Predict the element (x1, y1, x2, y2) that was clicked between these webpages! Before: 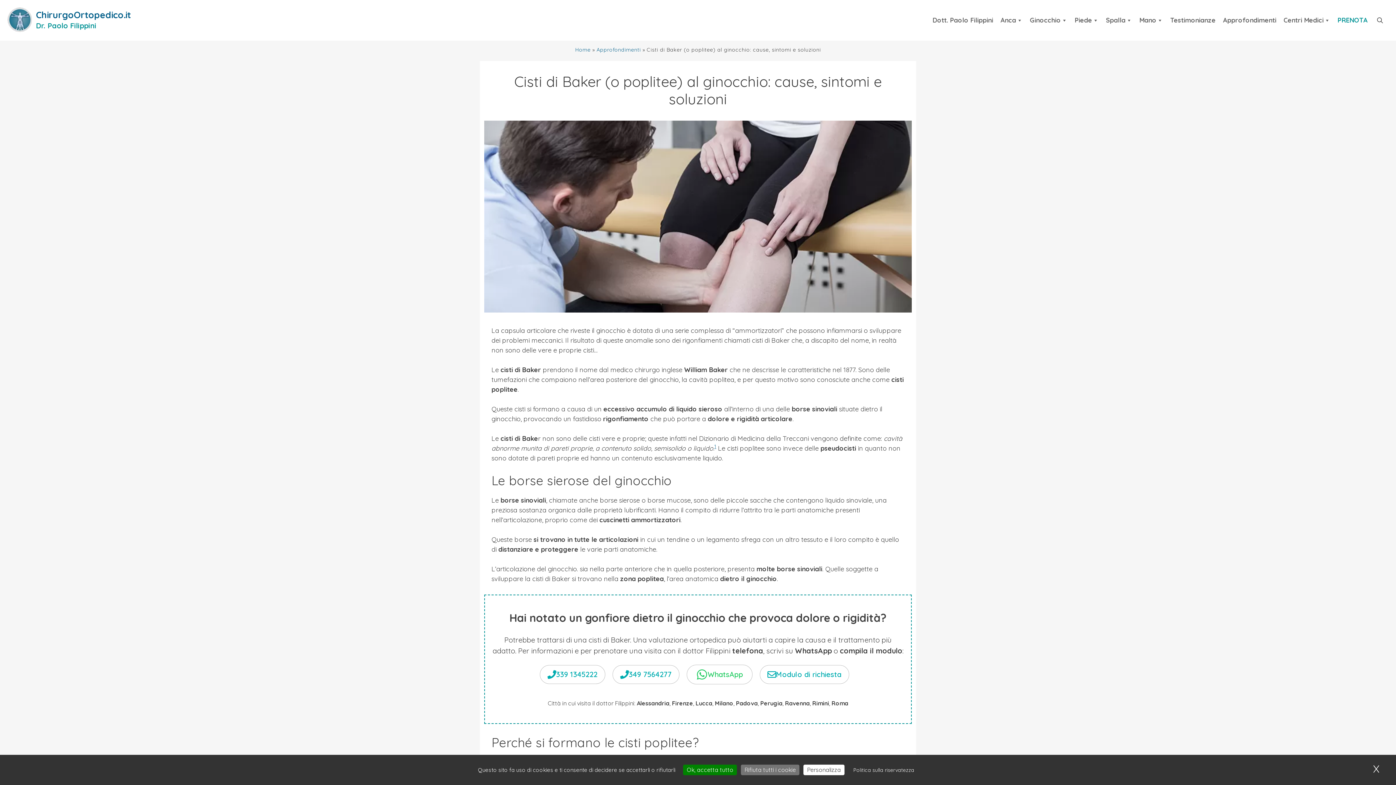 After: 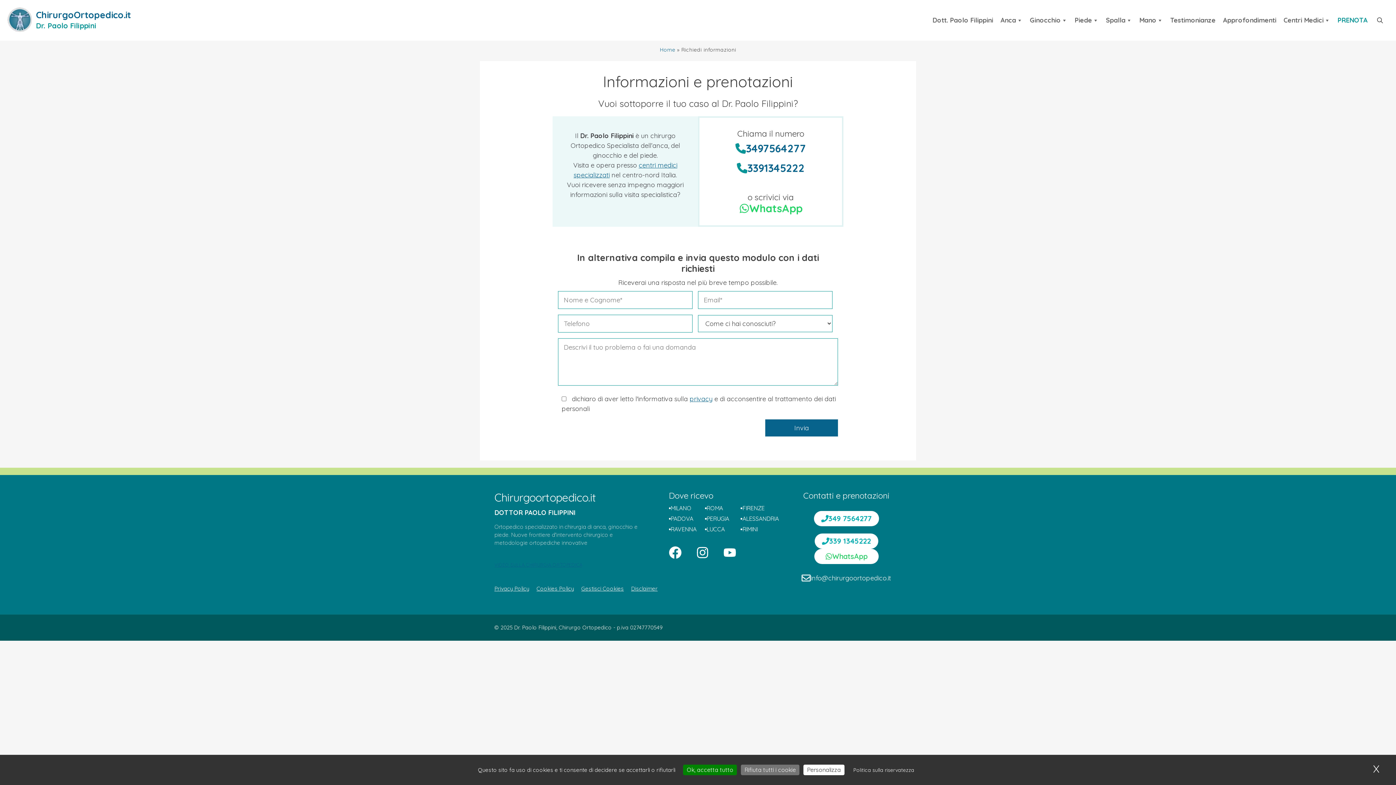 Action: label: PRENOTA bbox: (1334, 13, 1371, 27)